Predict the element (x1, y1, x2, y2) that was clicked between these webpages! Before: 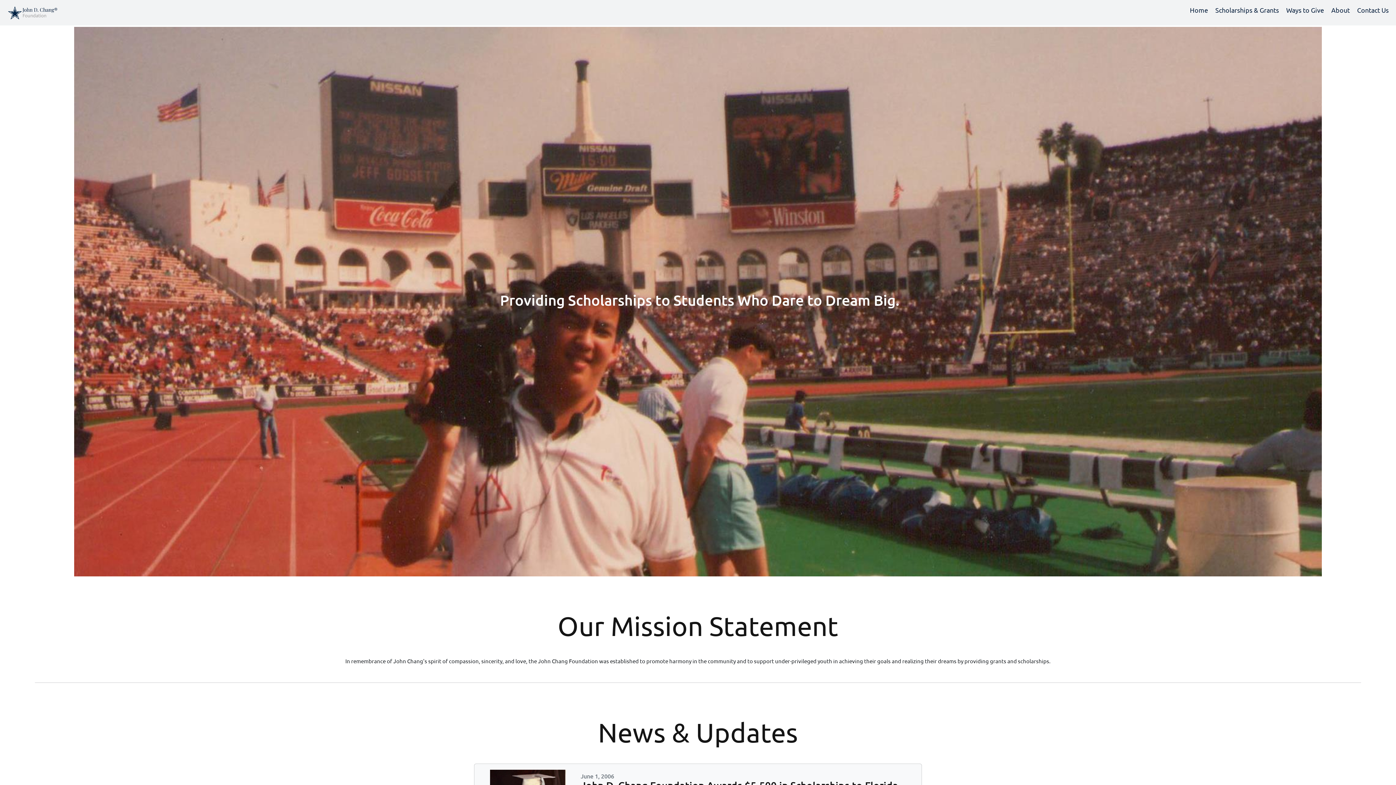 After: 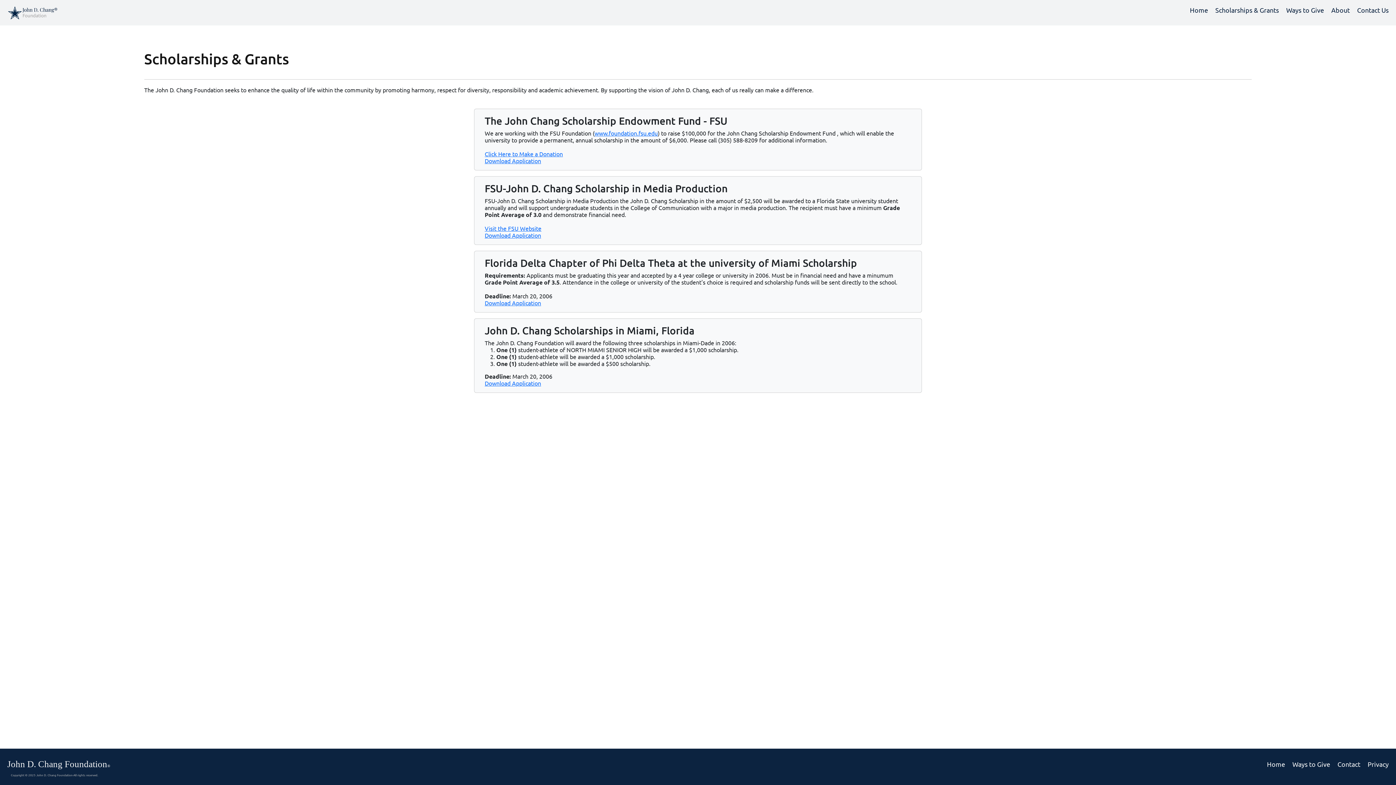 Action: label: Scholarships & Grants bbox: (1212, 1, 1282, 18)